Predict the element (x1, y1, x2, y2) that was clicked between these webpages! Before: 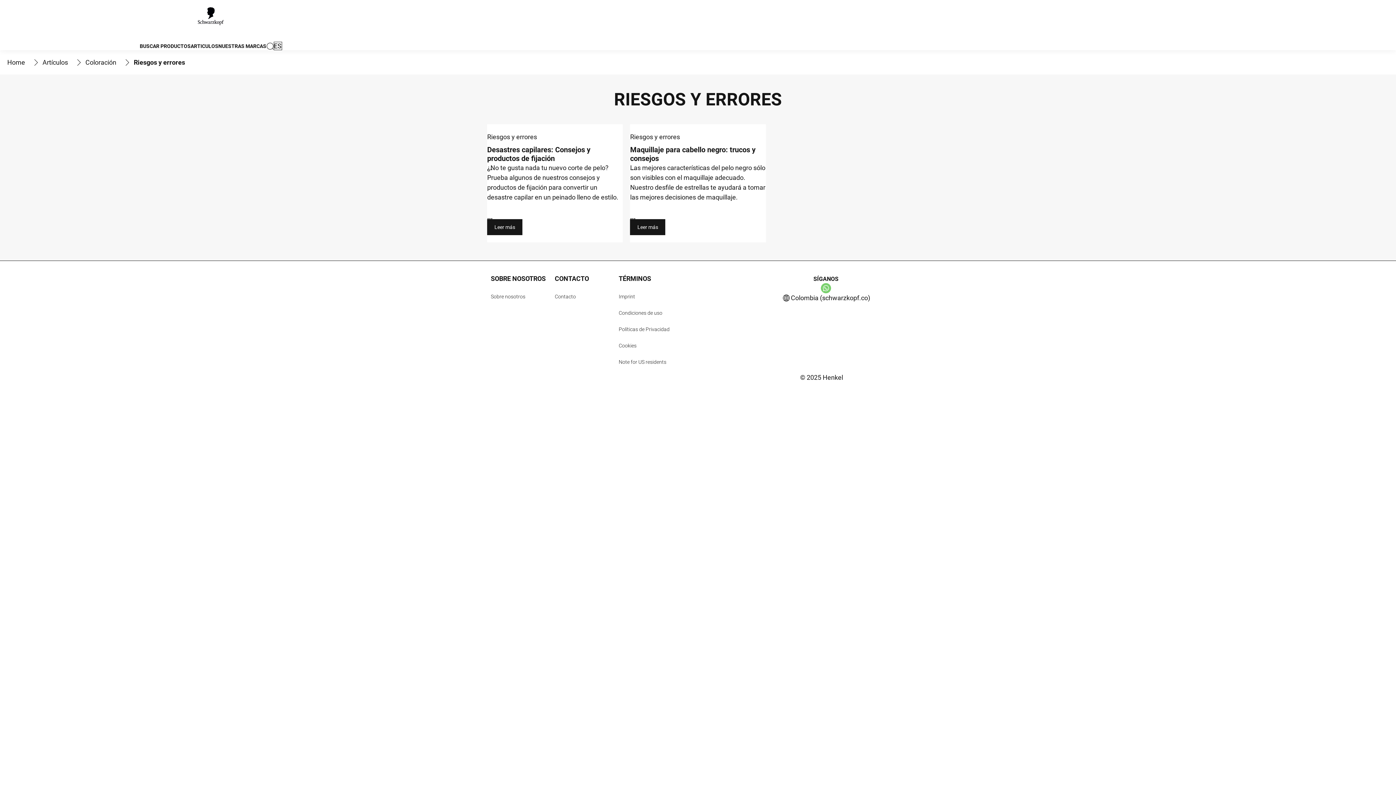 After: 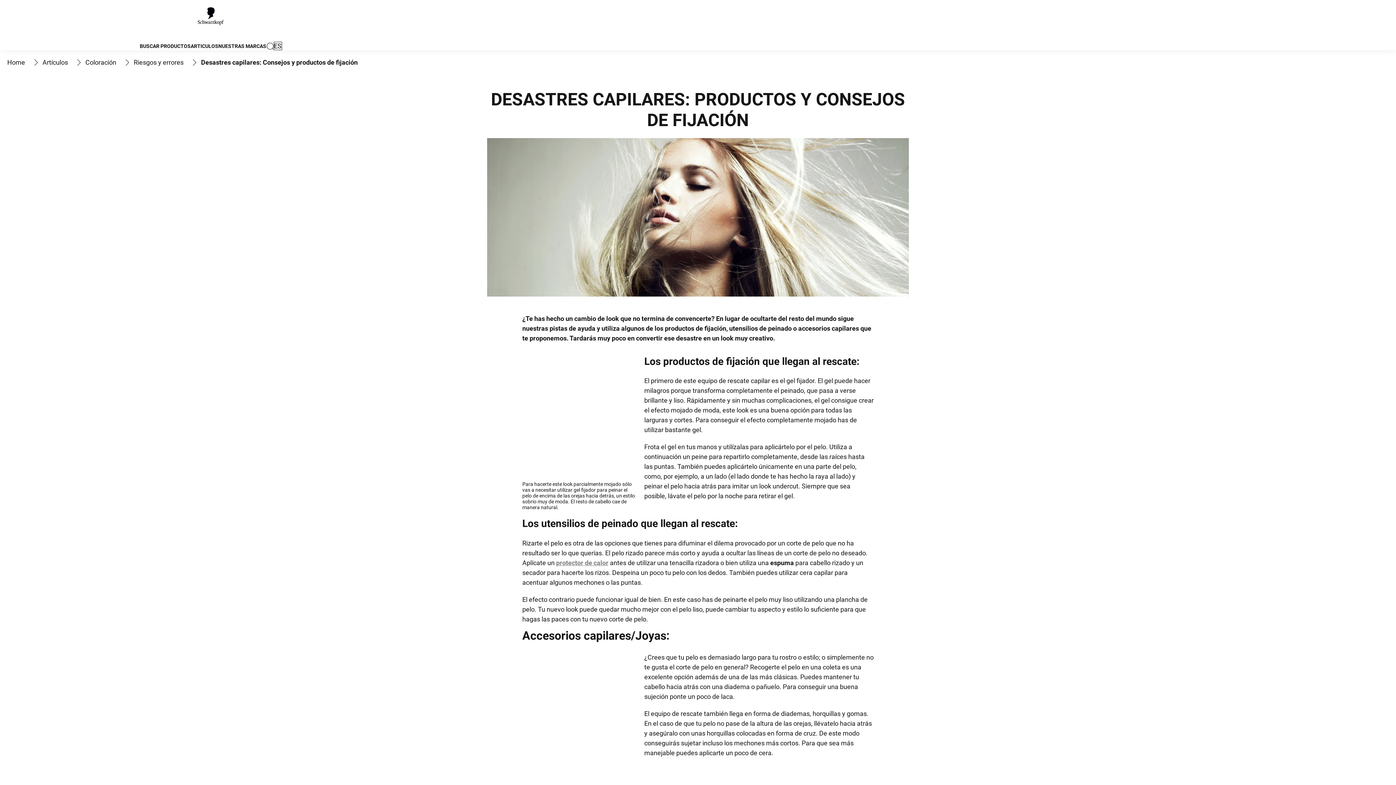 Action: label: Leer más bbox: (487, 219, 522, 235)